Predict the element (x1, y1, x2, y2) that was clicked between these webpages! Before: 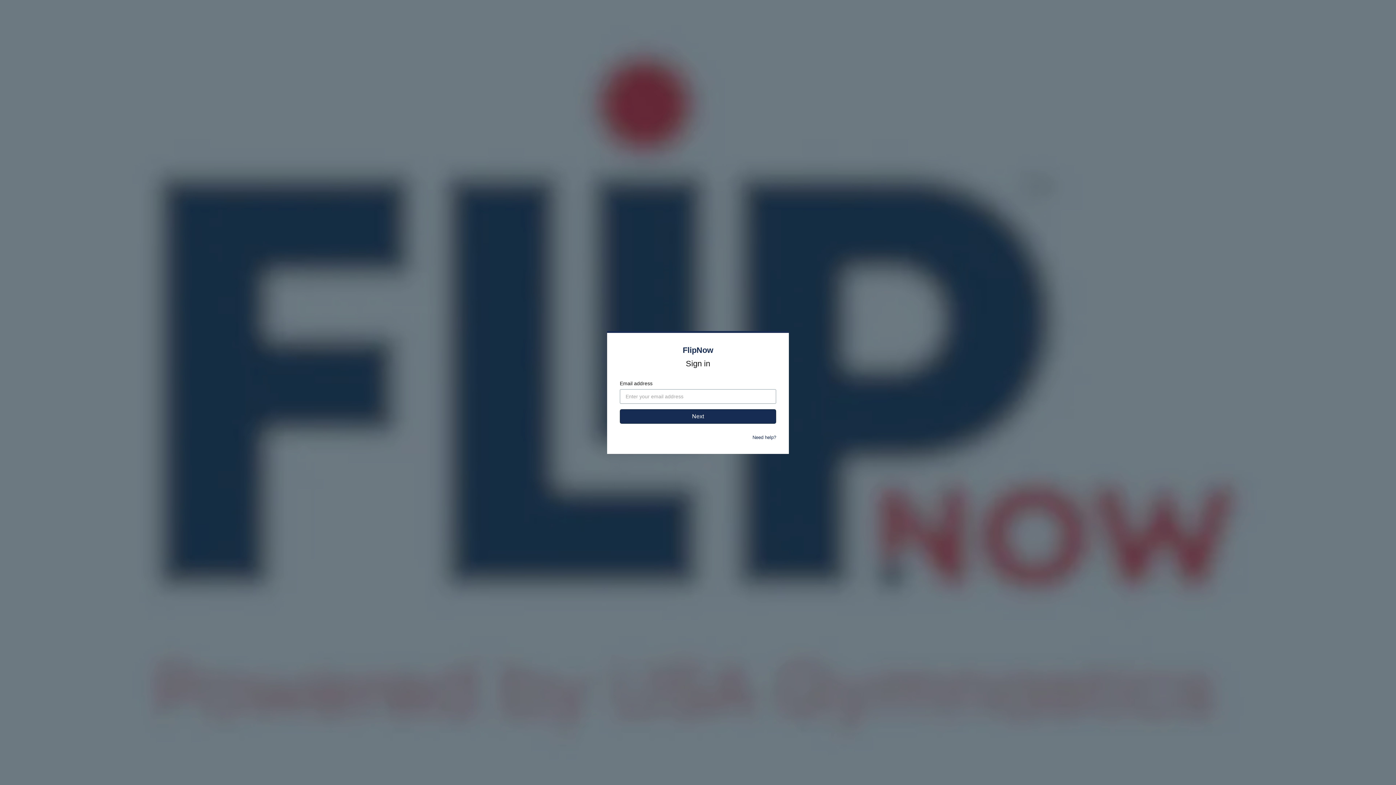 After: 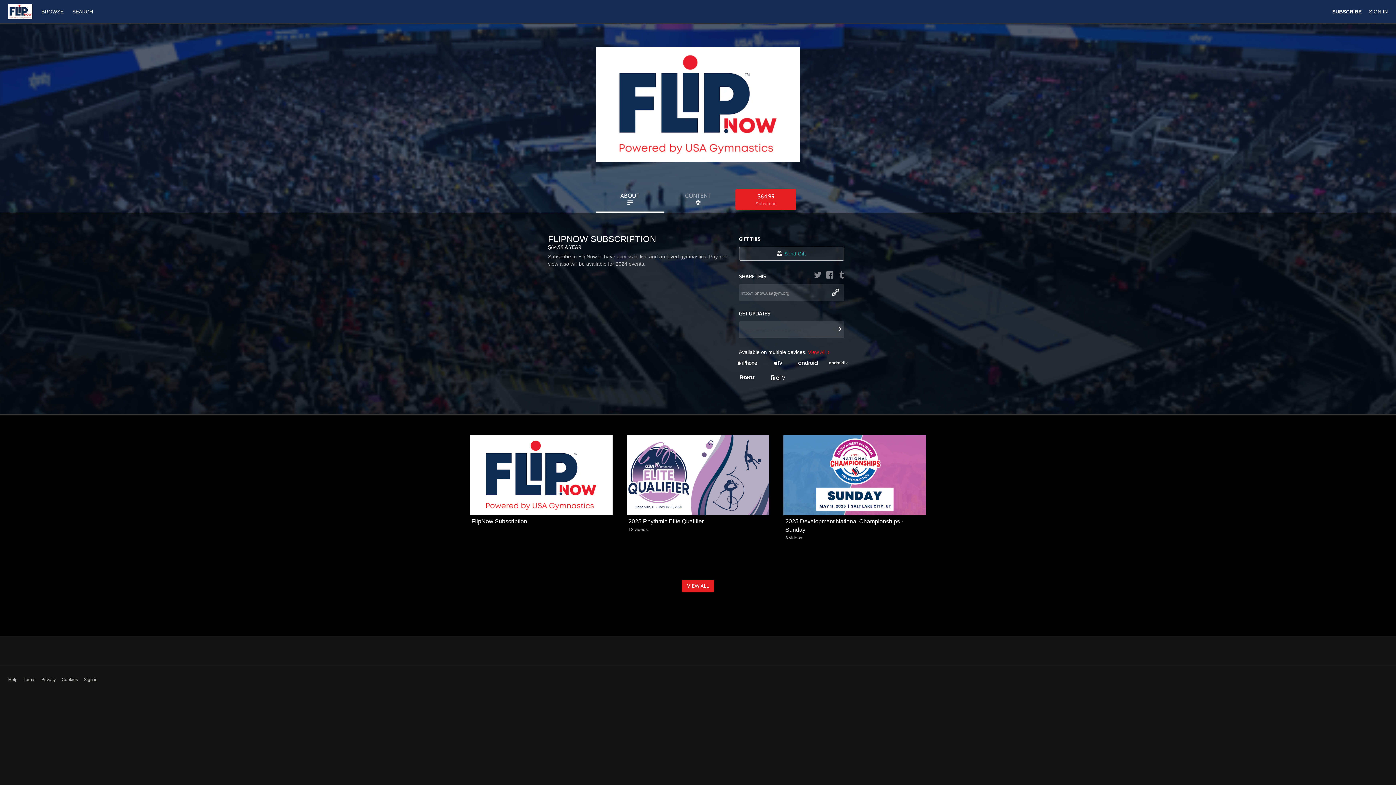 Action: bbox: (682, 345, 713, 354) label: FlipNow